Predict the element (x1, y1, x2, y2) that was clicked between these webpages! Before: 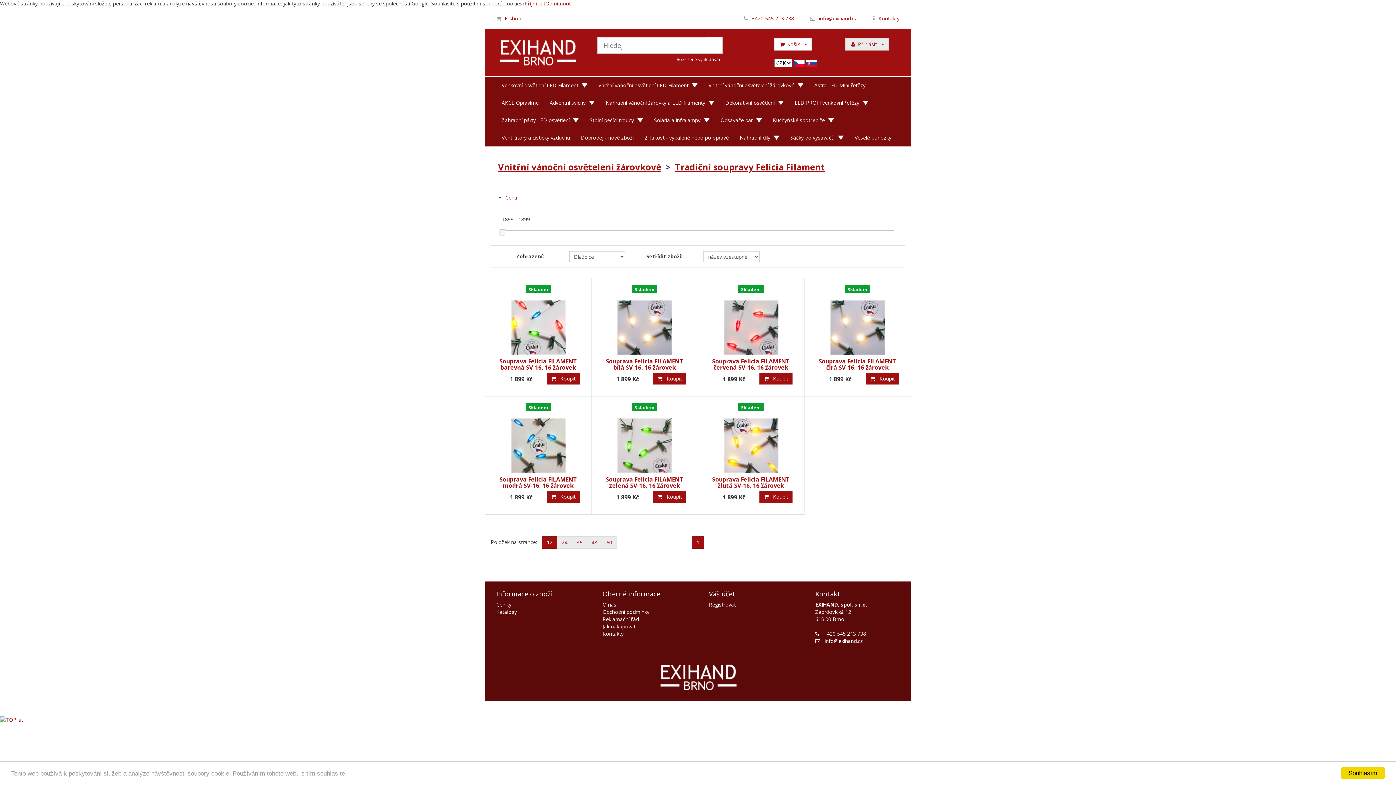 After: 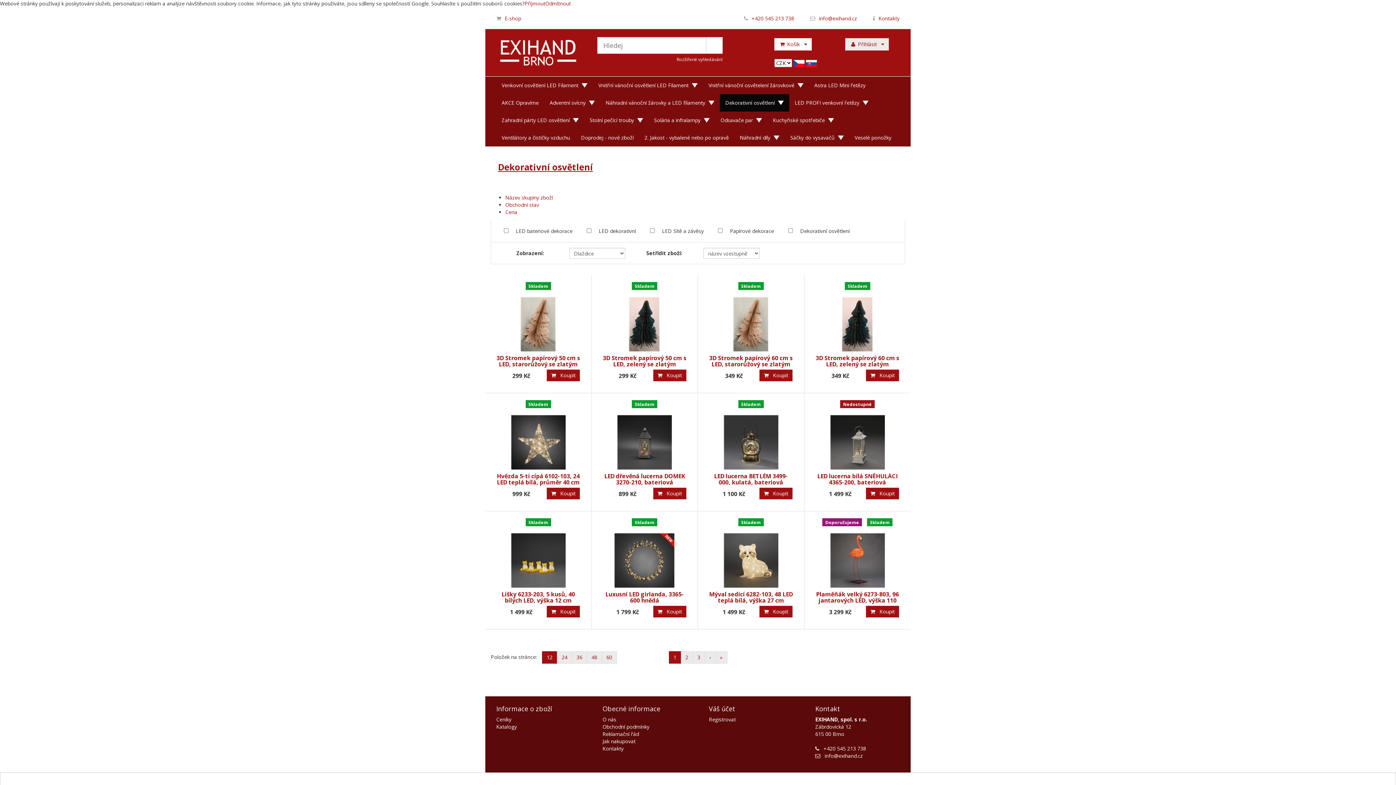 Action: bbox: (720, 94, 789, 111) label: Dekorativní osvětlení